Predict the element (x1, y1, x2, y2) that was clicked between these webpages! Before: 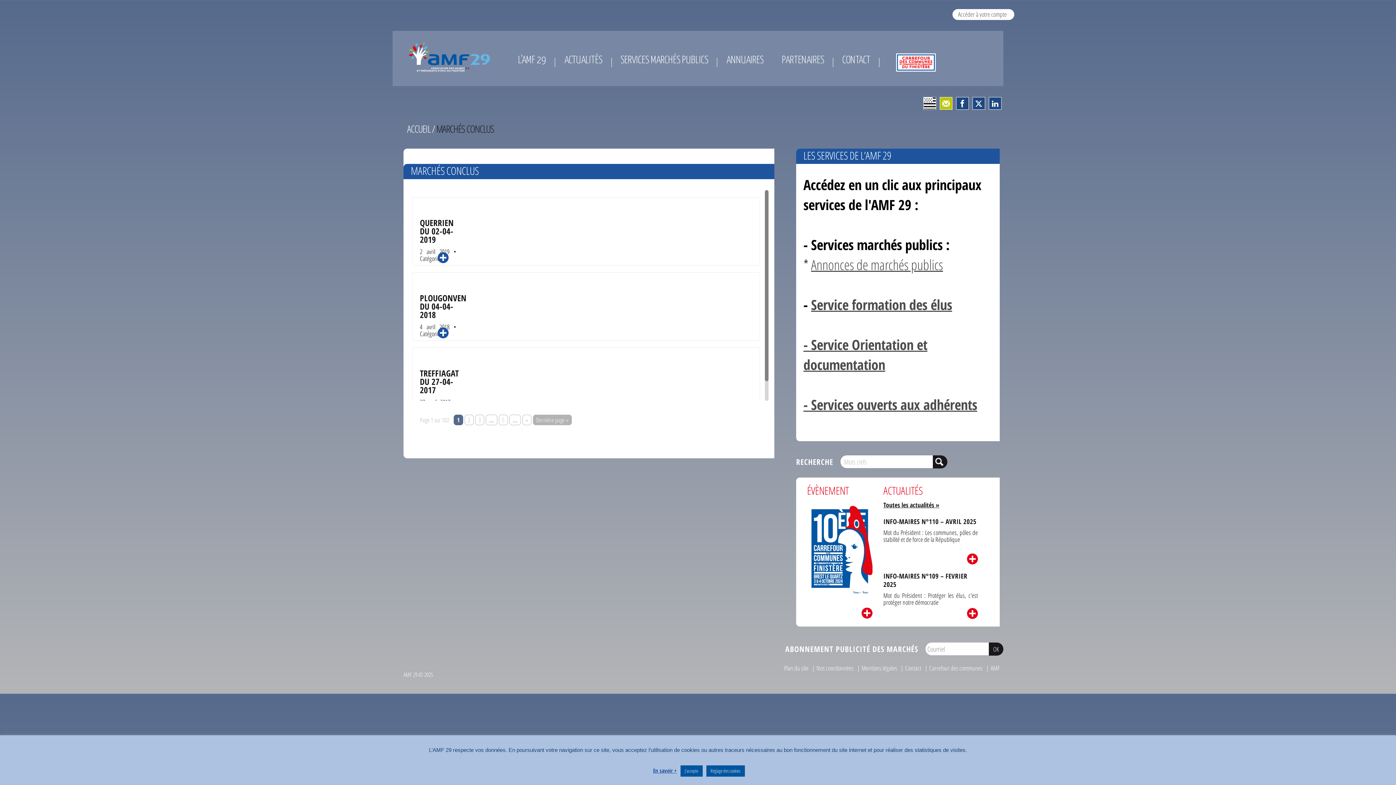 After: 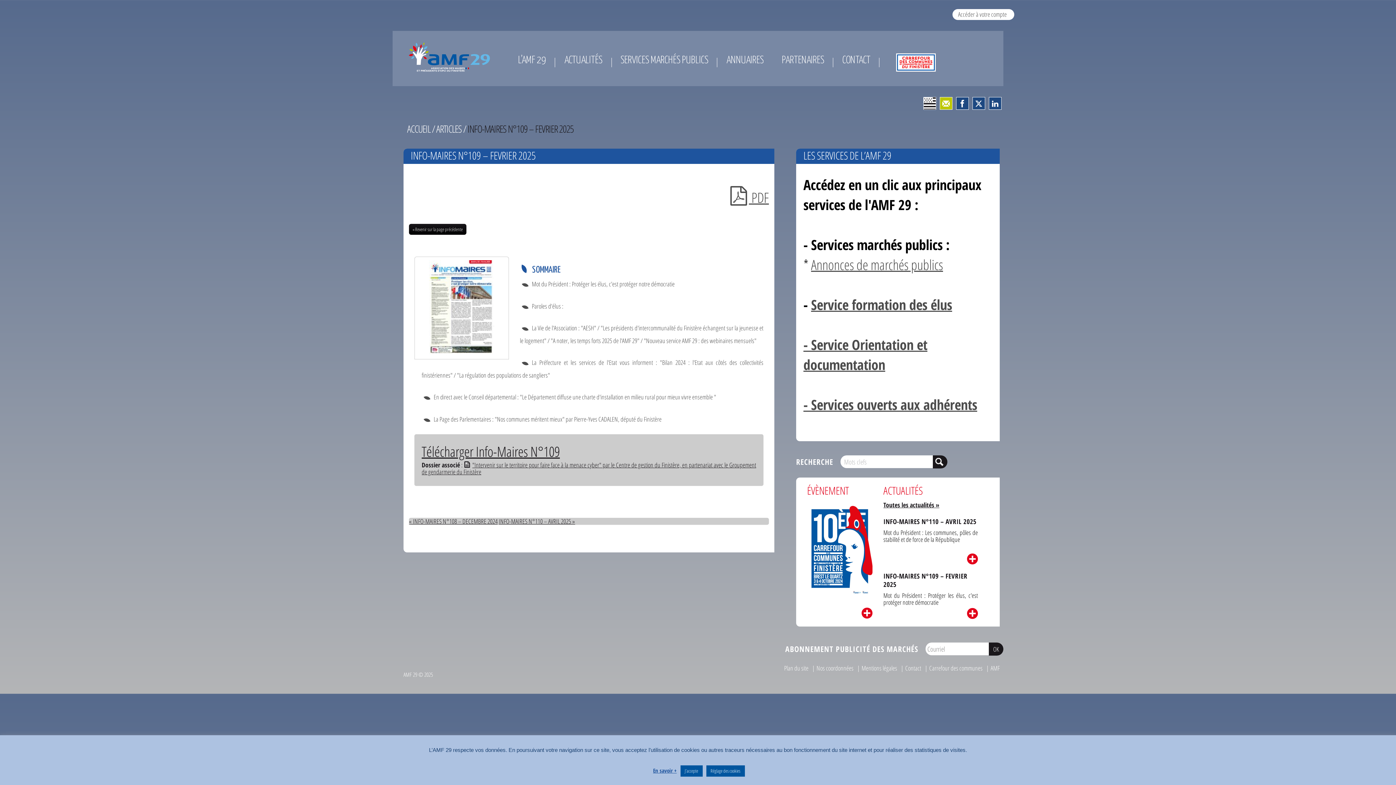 Action: bbox: (883, 571, 967, 589) label: INFO-MAIRES N°109 – FEVRIER 2025